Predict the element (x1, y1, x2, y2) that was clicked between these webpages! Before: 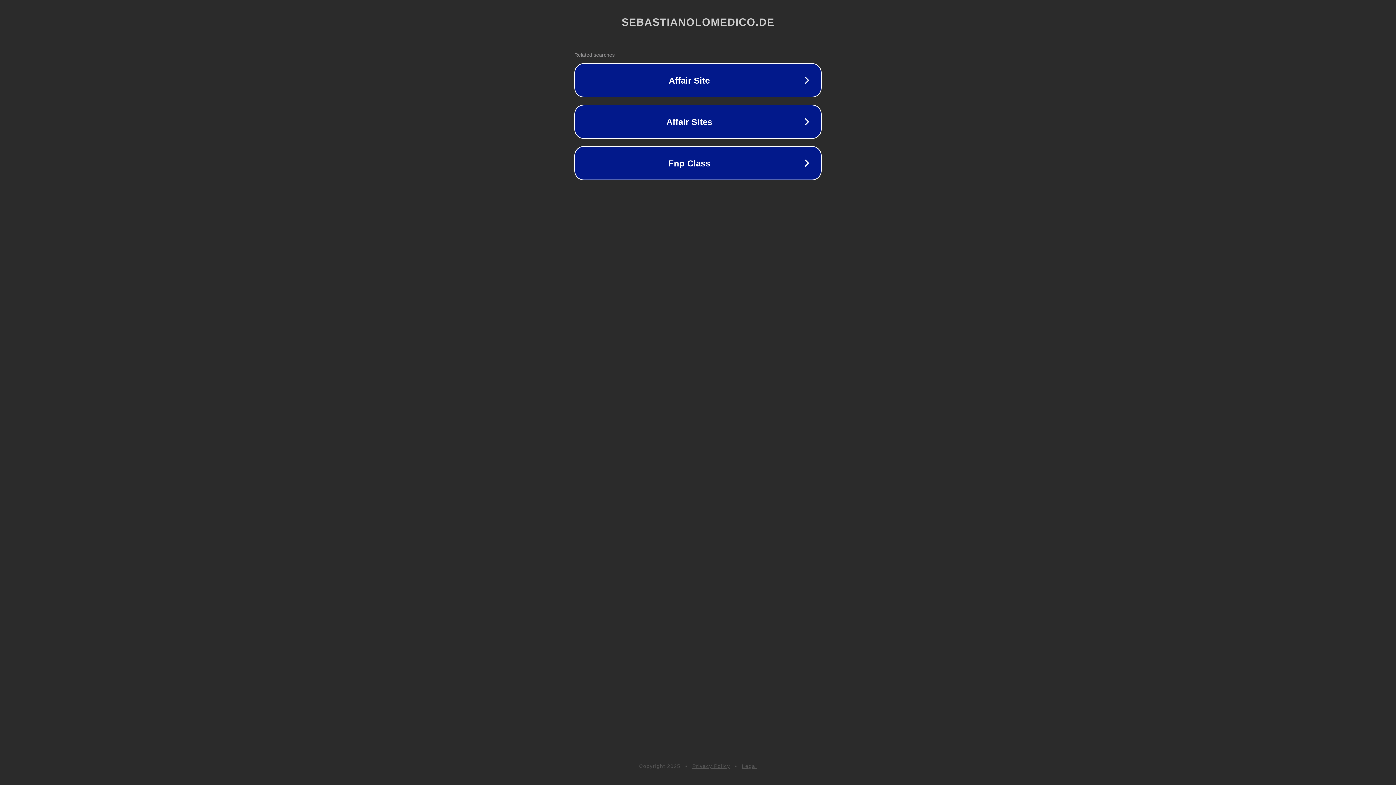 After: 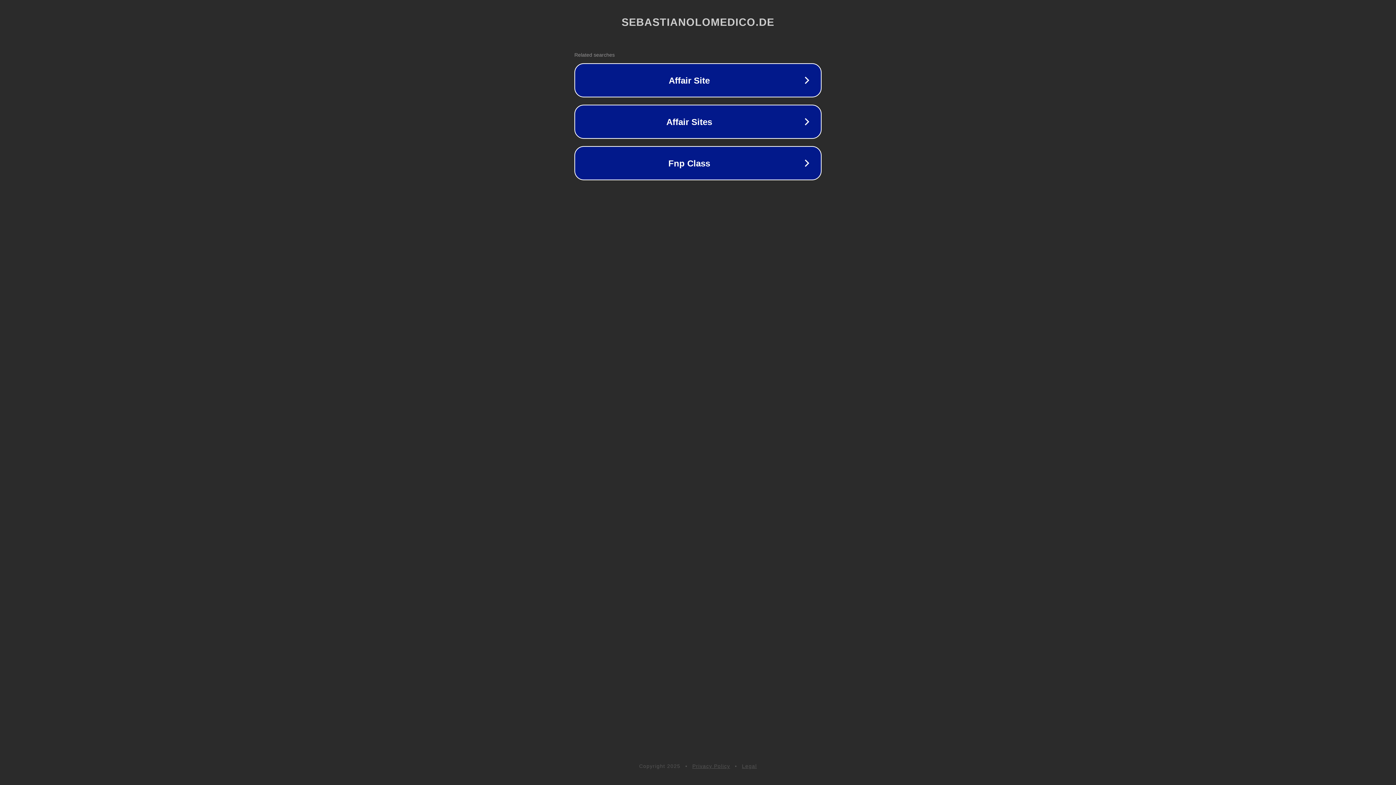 Action: bbox: (742, 763, 757, 769) label: Legal